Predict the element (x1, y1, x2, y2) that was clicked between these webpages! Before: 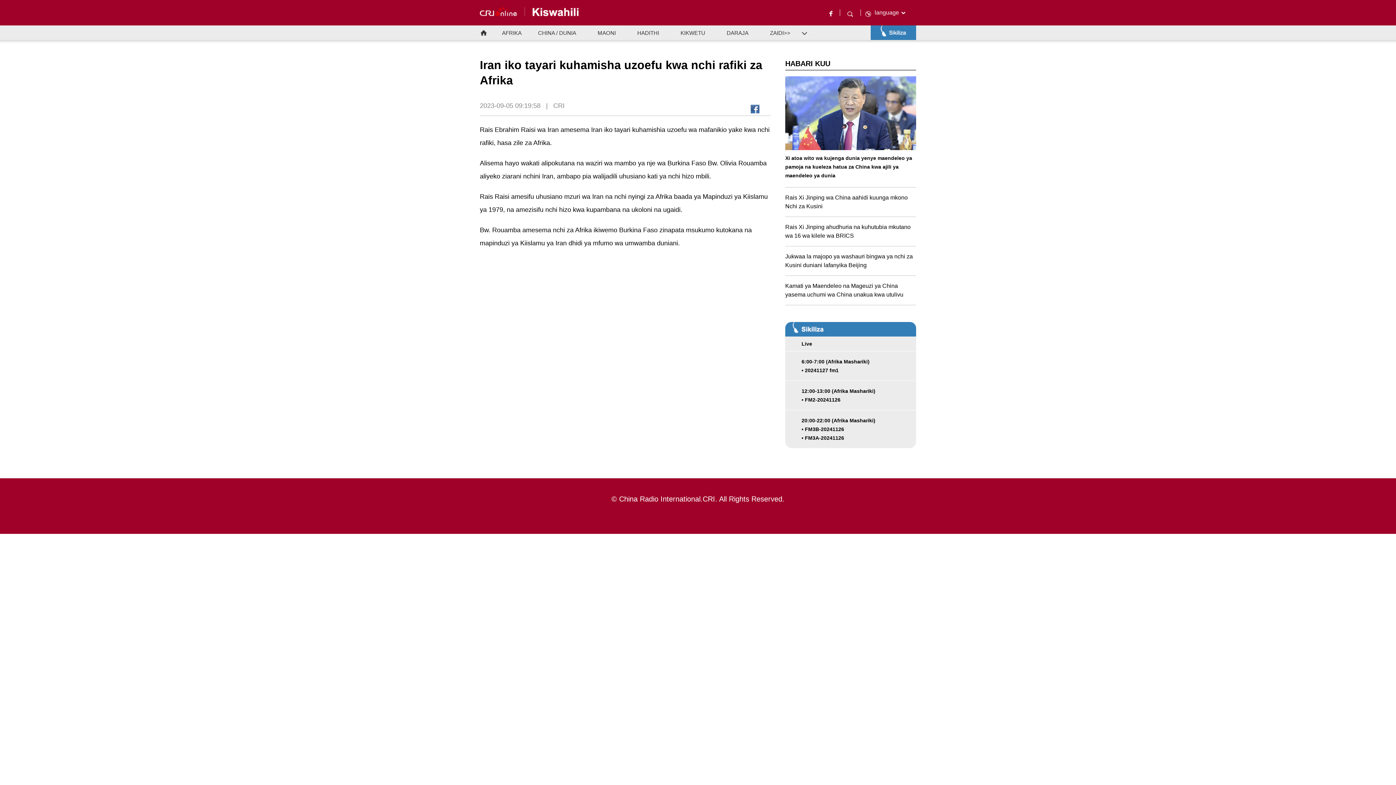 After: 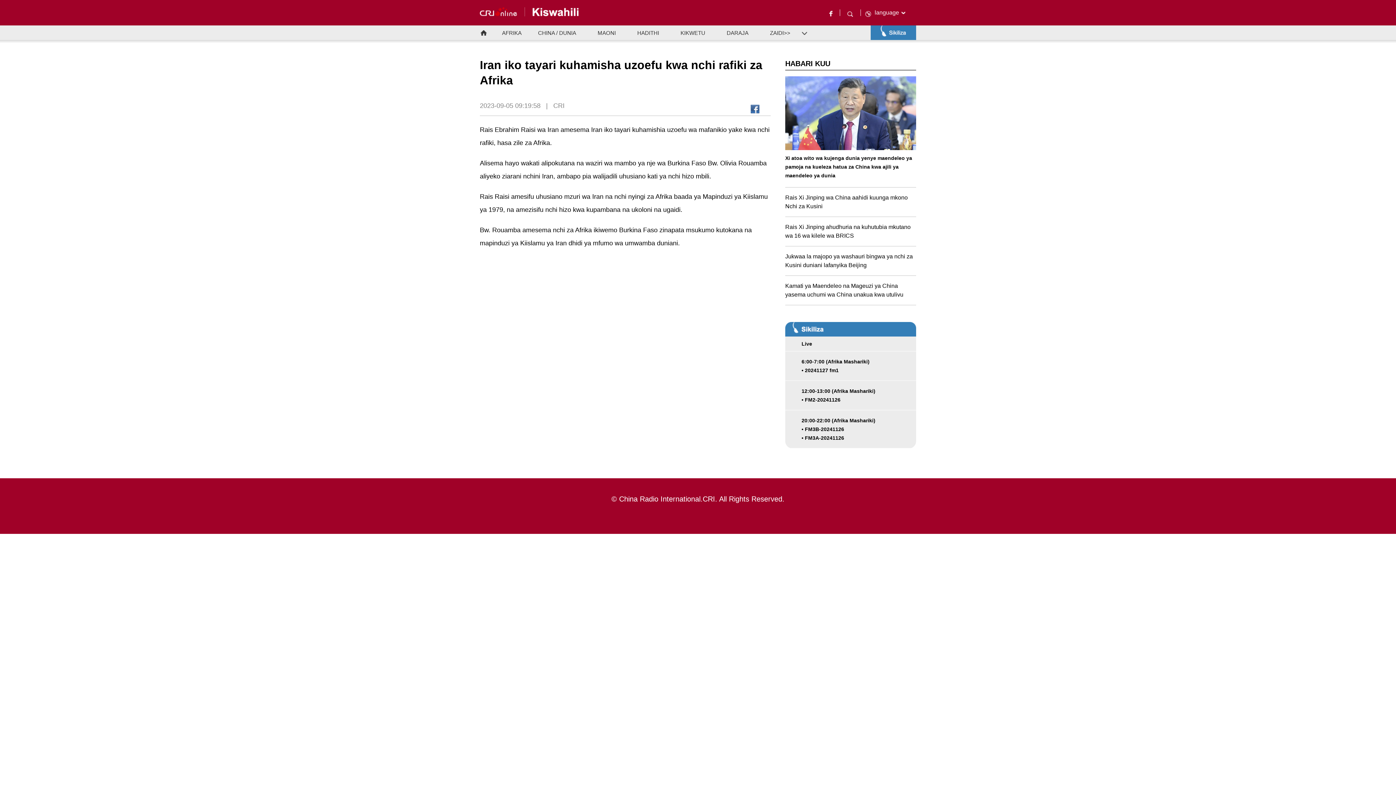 Action: bbox: (532, 7, 578, 16)